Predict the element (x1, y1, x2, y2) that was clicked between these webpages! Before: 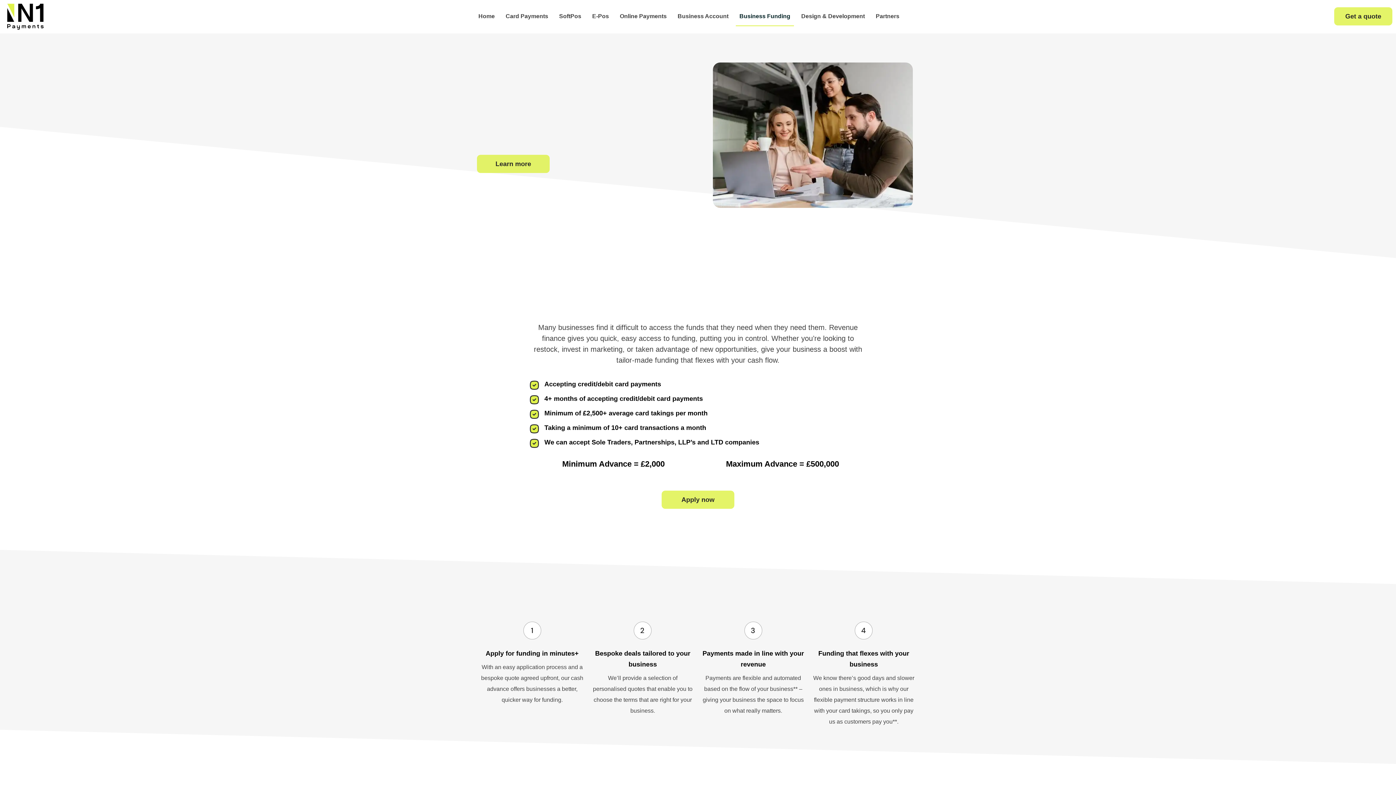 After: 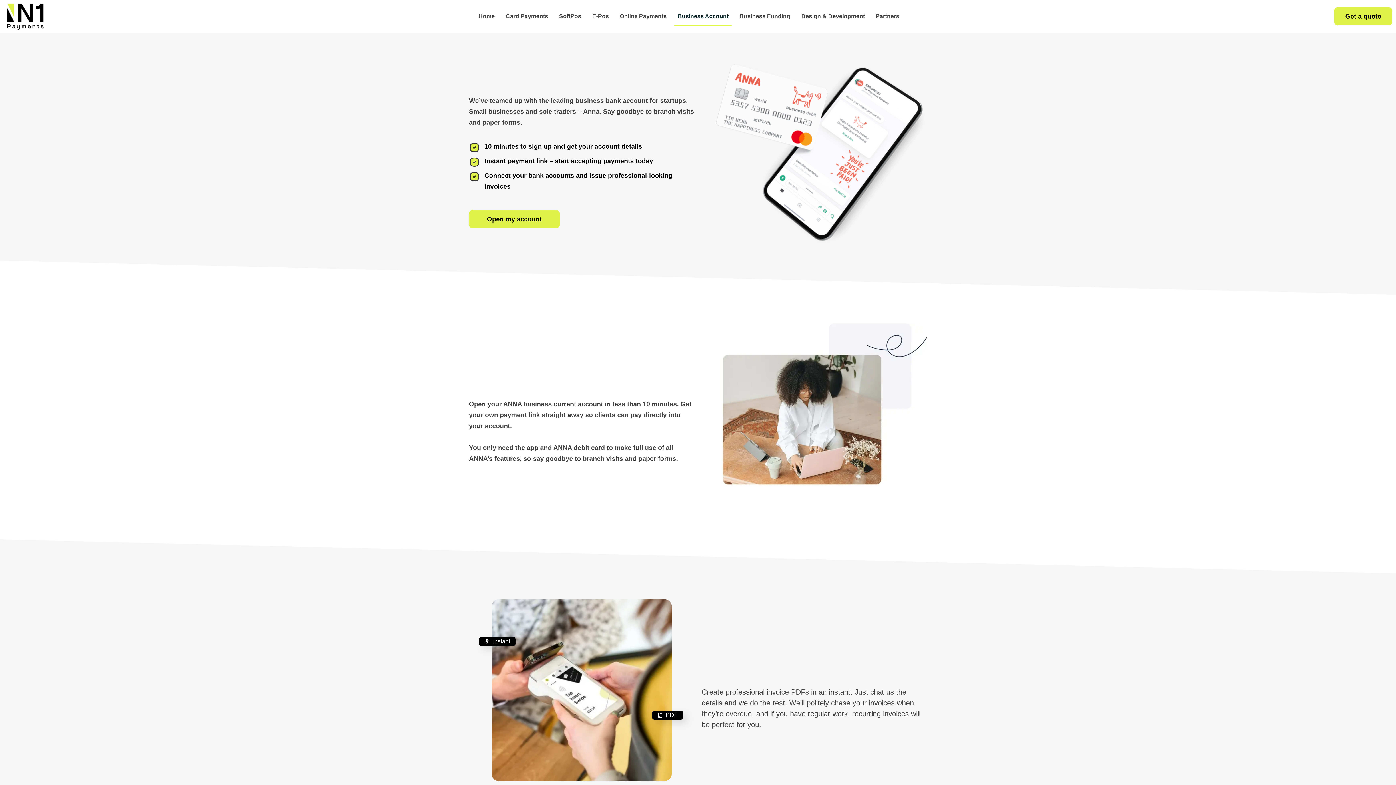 Action: bbox: (674, 7, 732, 26) label: Business Account